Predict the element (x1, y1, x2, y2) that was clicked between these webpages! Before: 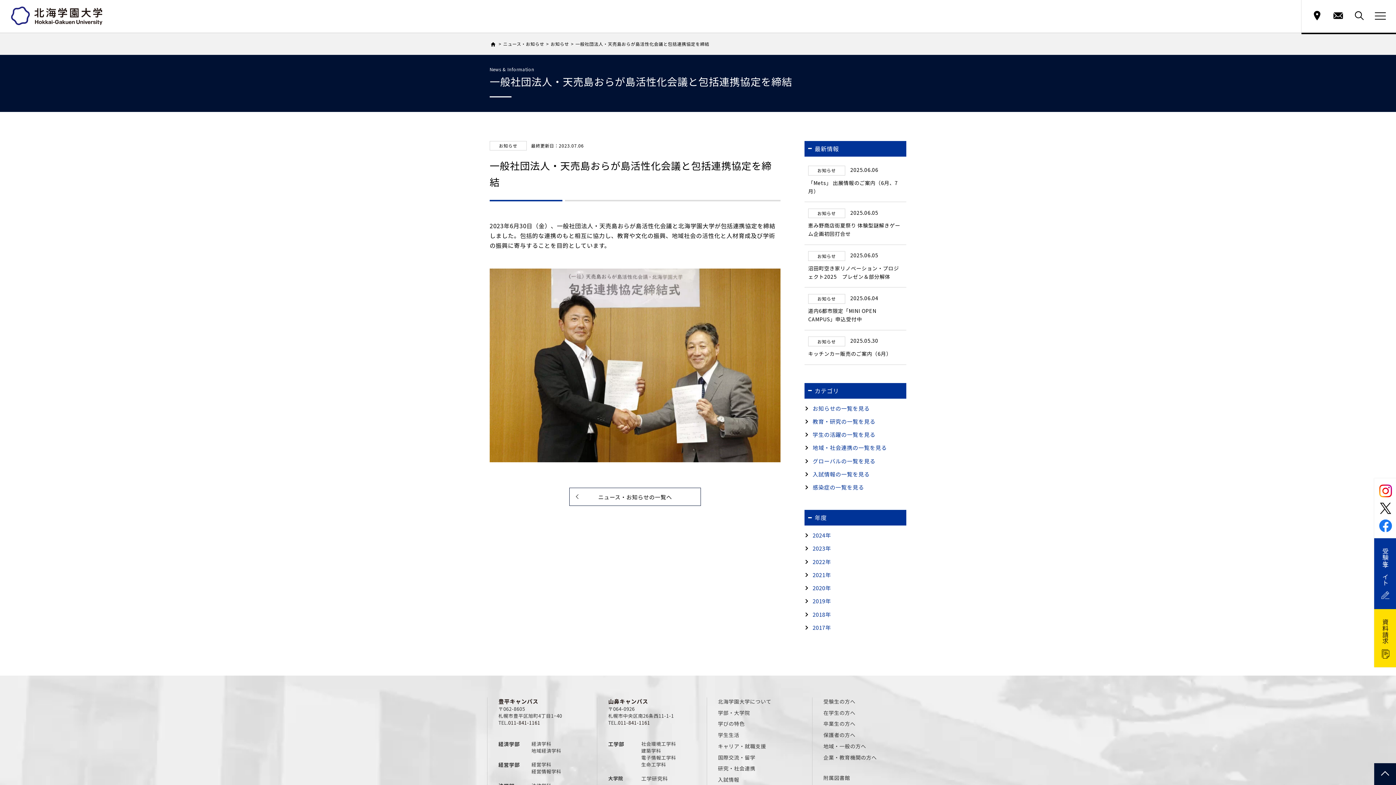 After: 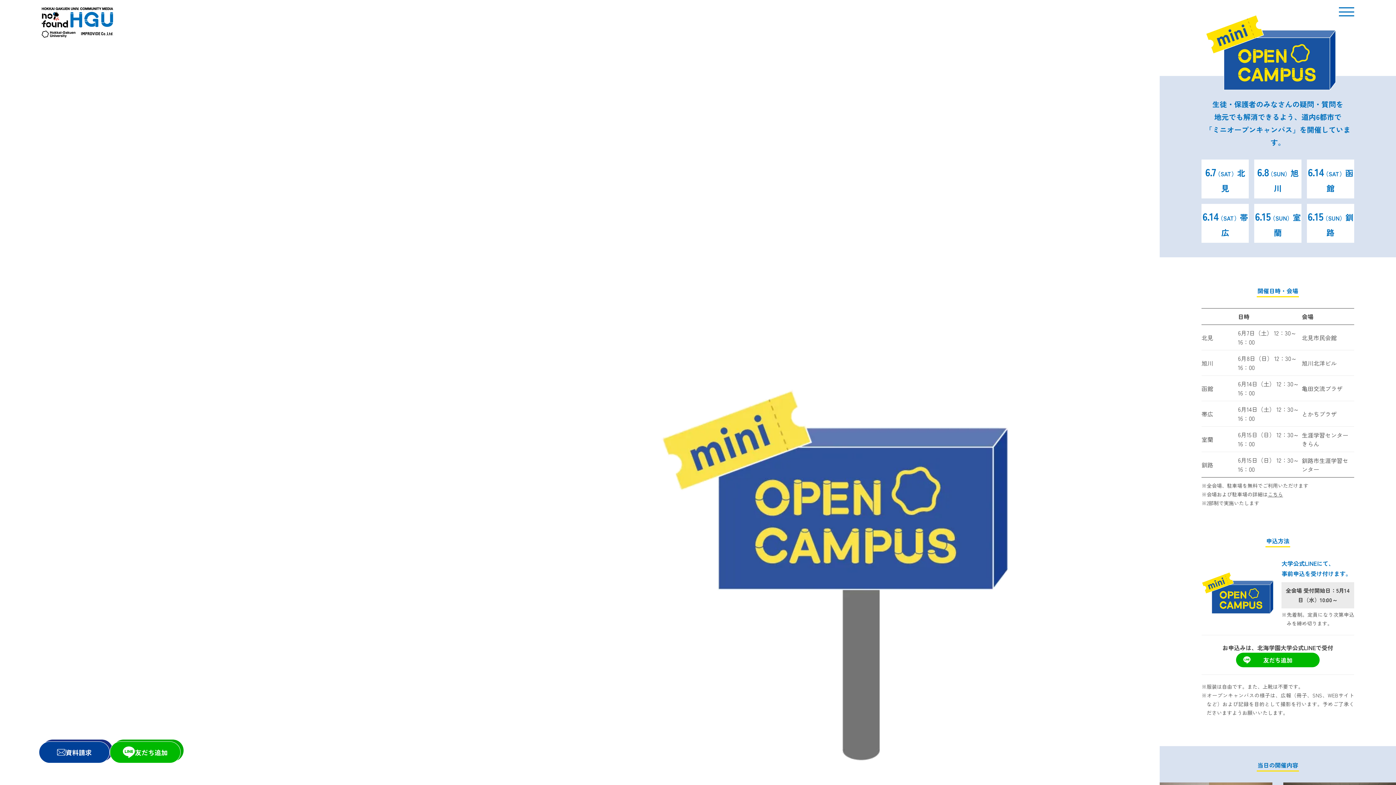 Action: bbox: (808, 294, 902, 323) label: お知らせ
2025.06.04
道内6都市限定「MINI OPEN CAMPUS」申込受付中